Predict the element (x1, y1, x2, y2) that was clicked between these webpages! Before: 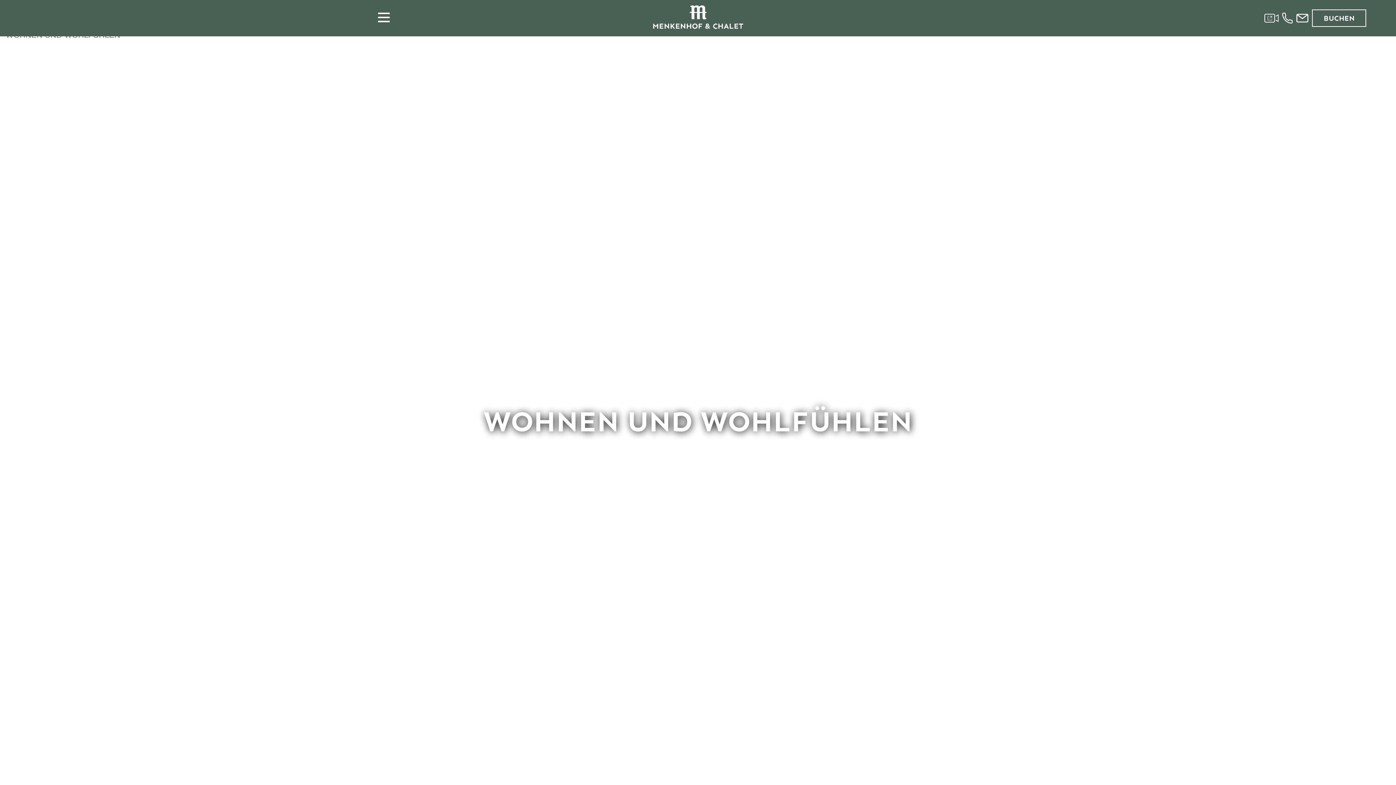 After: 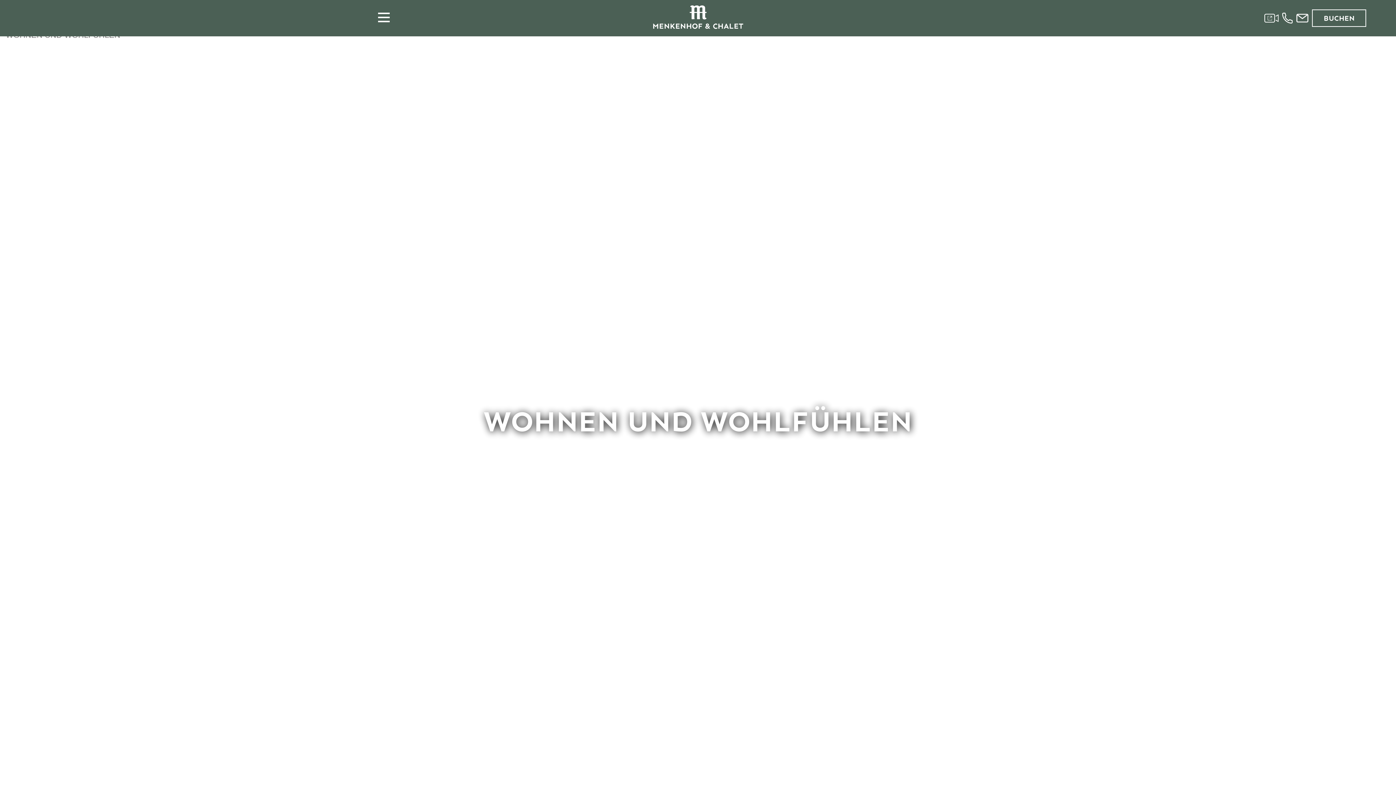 Action: label: 3 bbox: (347, 769, 351, 773)